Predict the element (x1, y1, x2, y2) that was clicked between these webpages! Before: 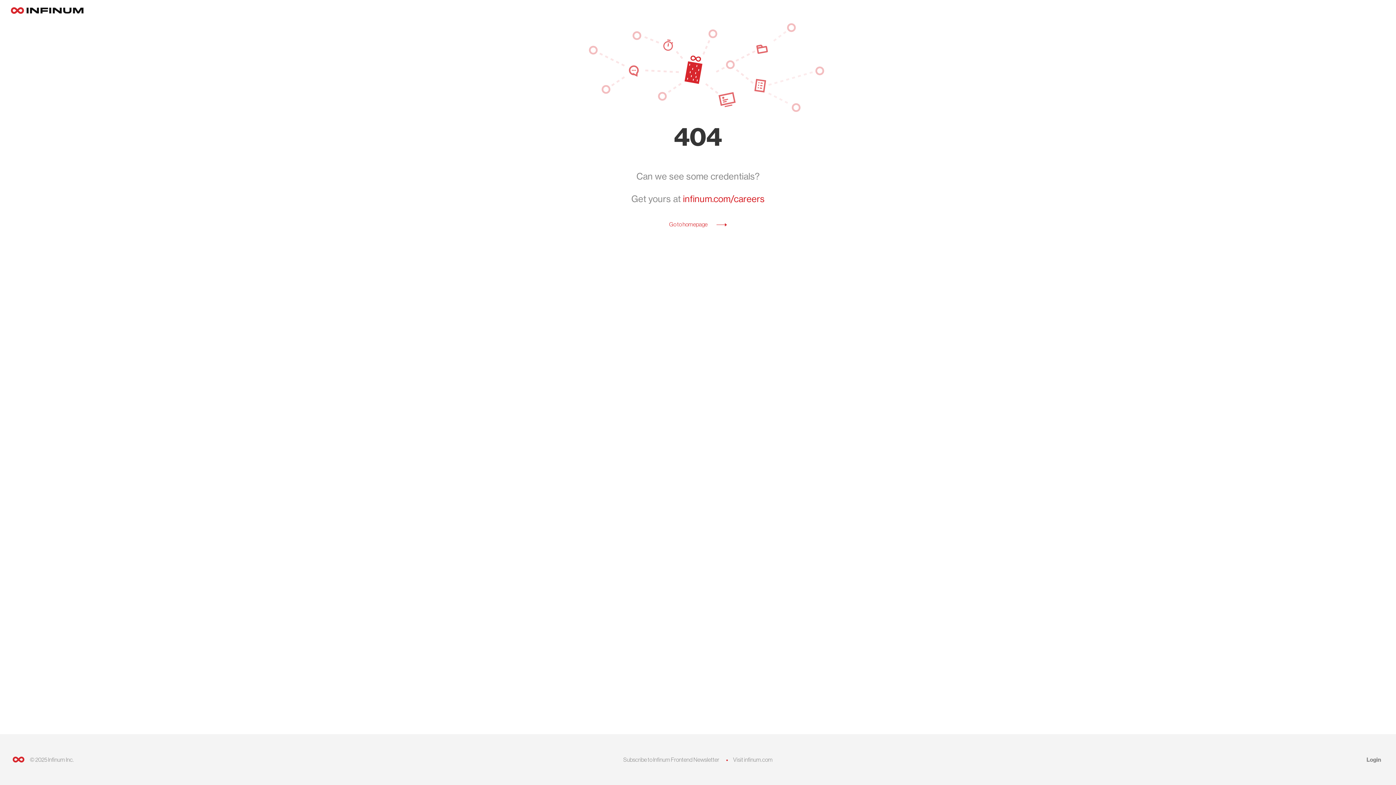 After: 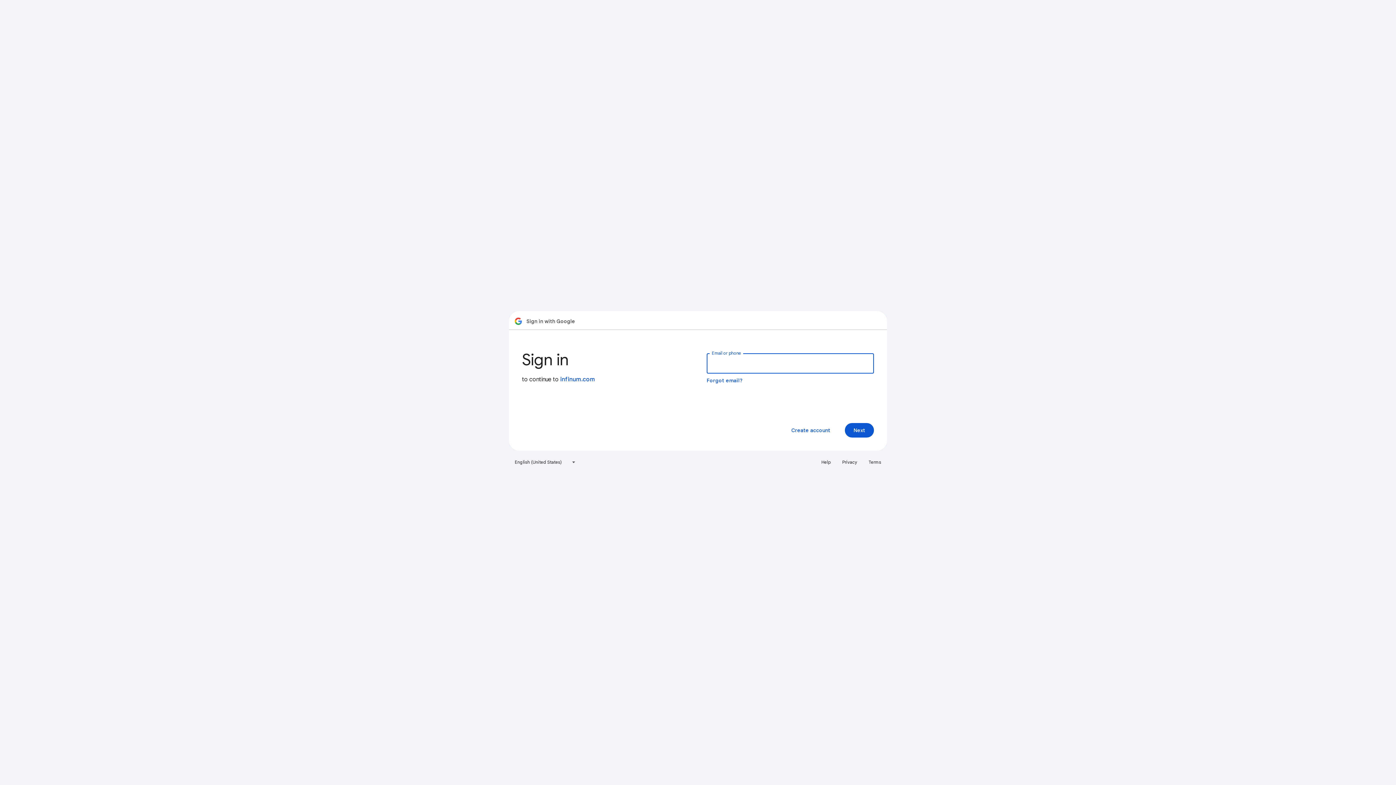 Action: label: Login bbox: (1364, 756, 1383, 763)